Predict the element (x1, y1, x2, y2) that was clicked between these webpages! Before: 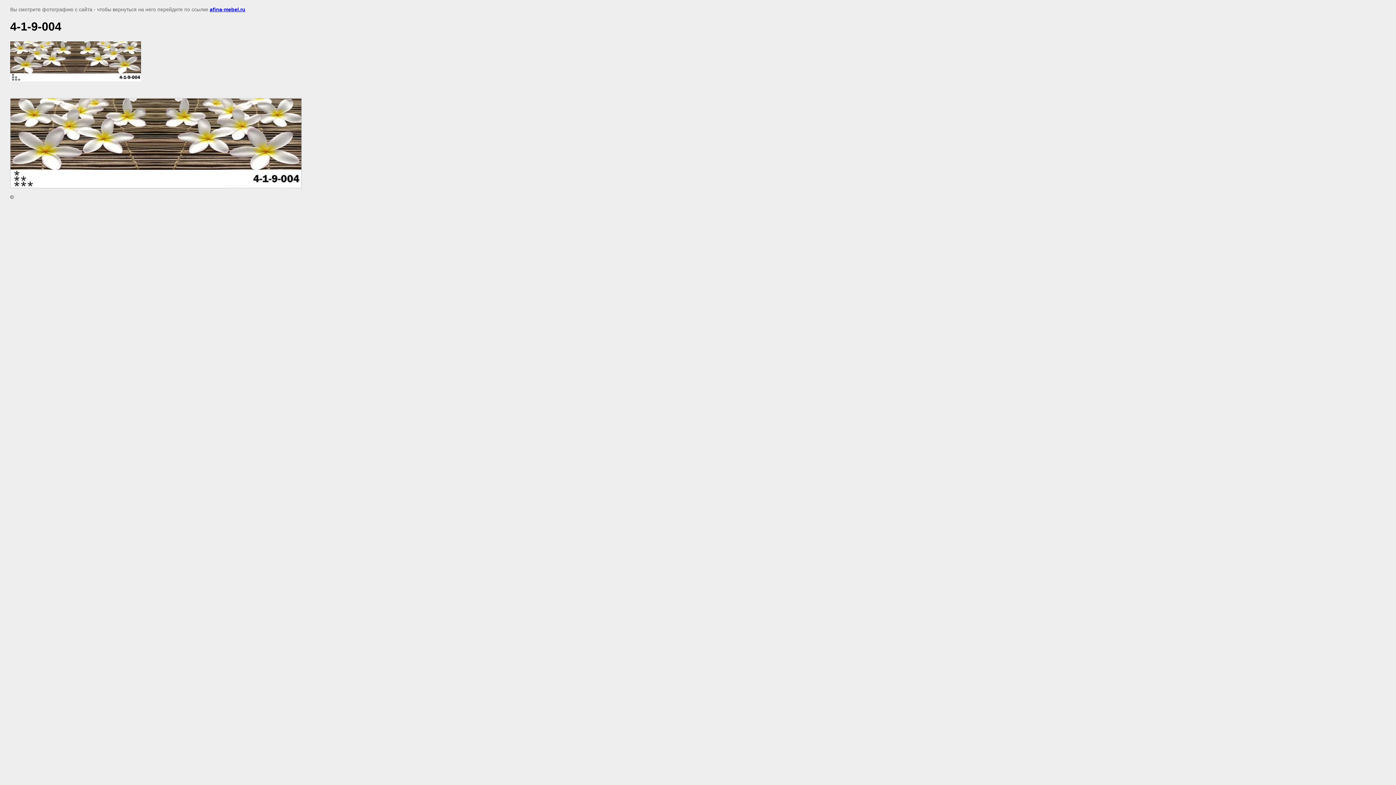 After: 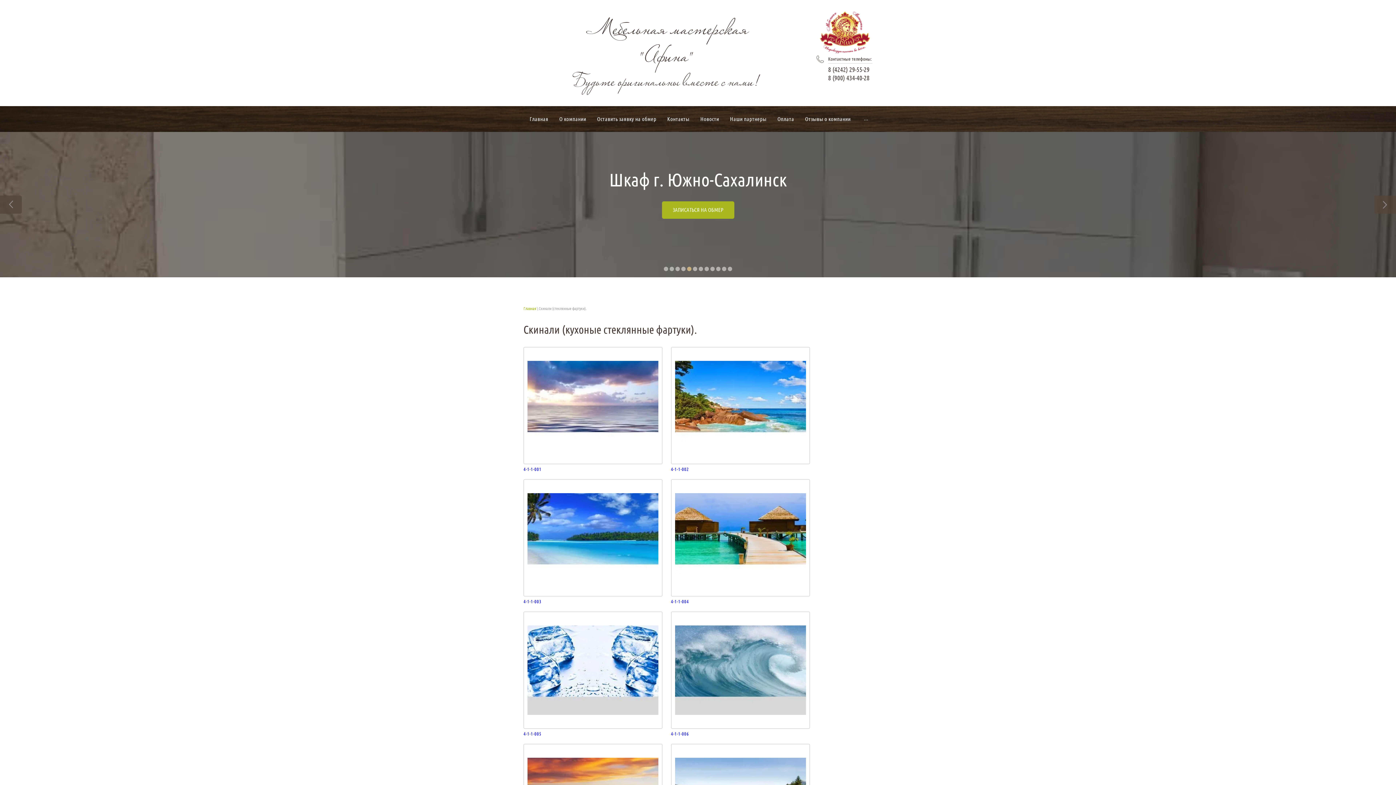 Action: label: afina-mebel.ru bbox: (209, 6, 245, 12)